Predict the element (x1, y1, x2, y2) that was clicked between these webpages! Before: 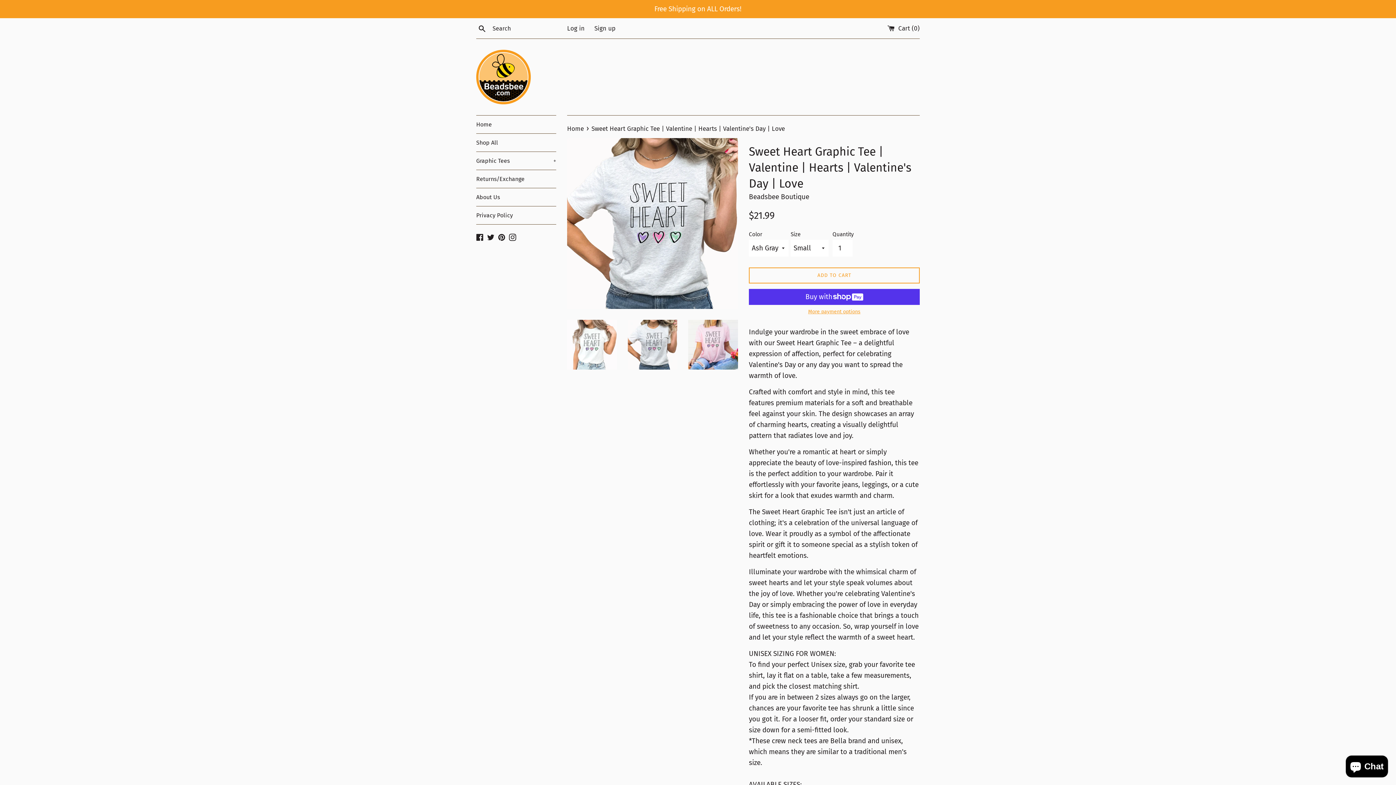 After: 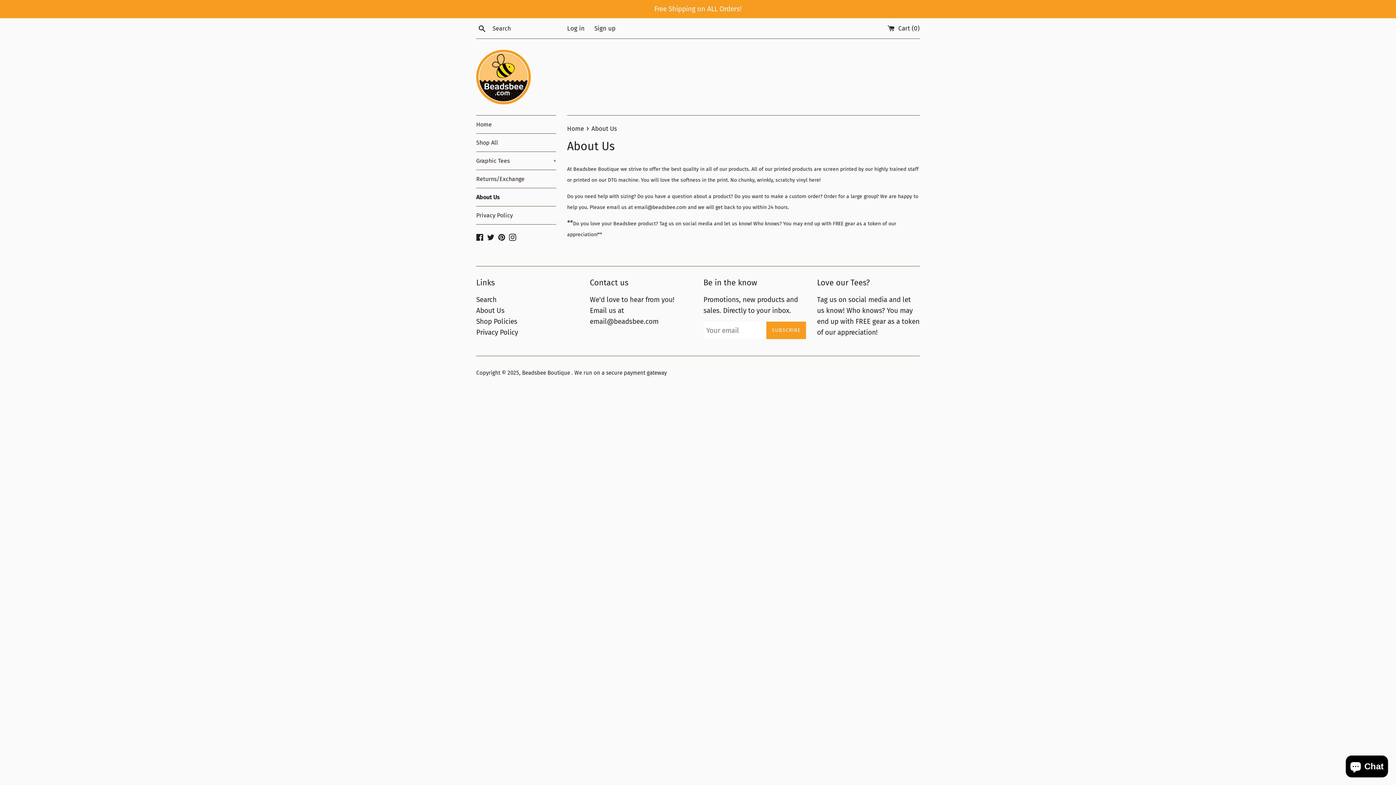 Action: bbox: (476, 188, 556, 206) label: About Us